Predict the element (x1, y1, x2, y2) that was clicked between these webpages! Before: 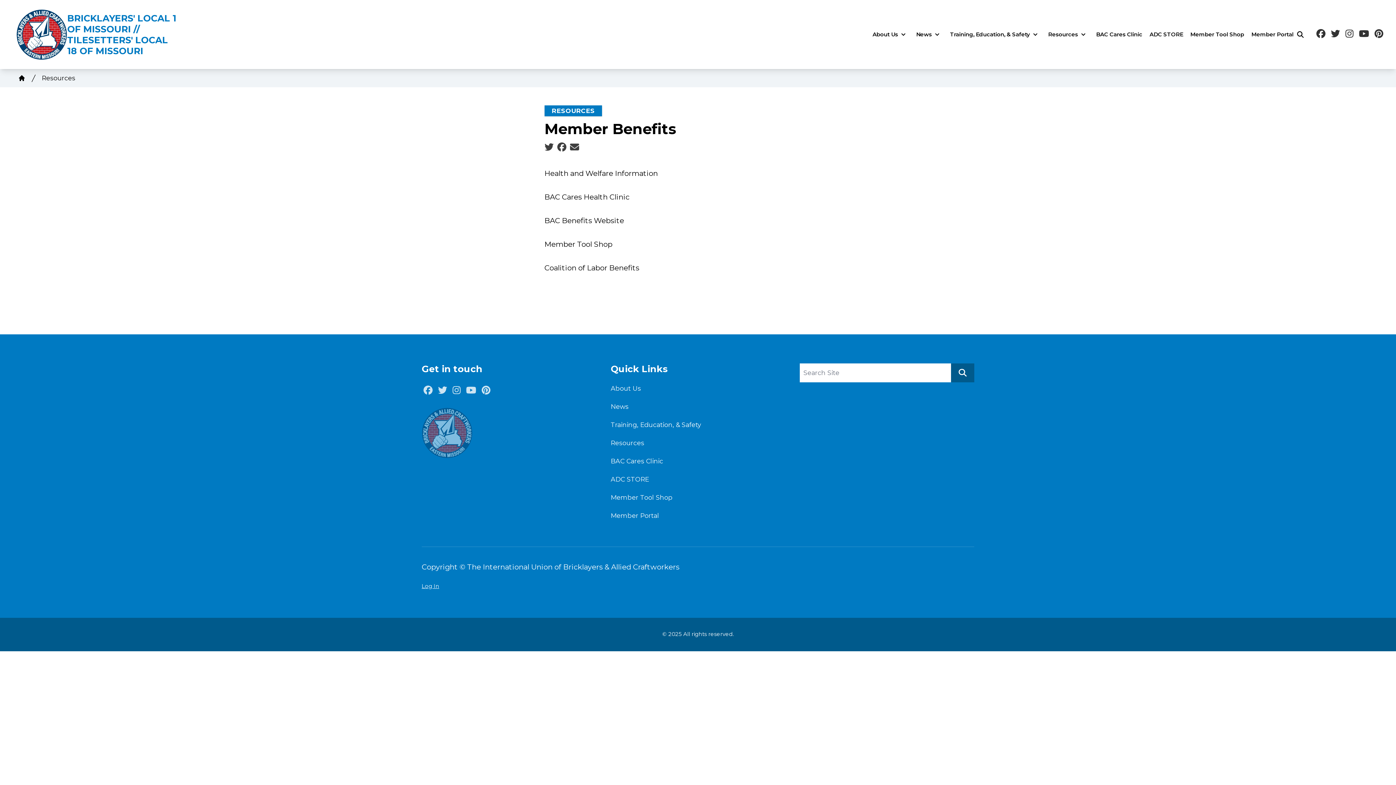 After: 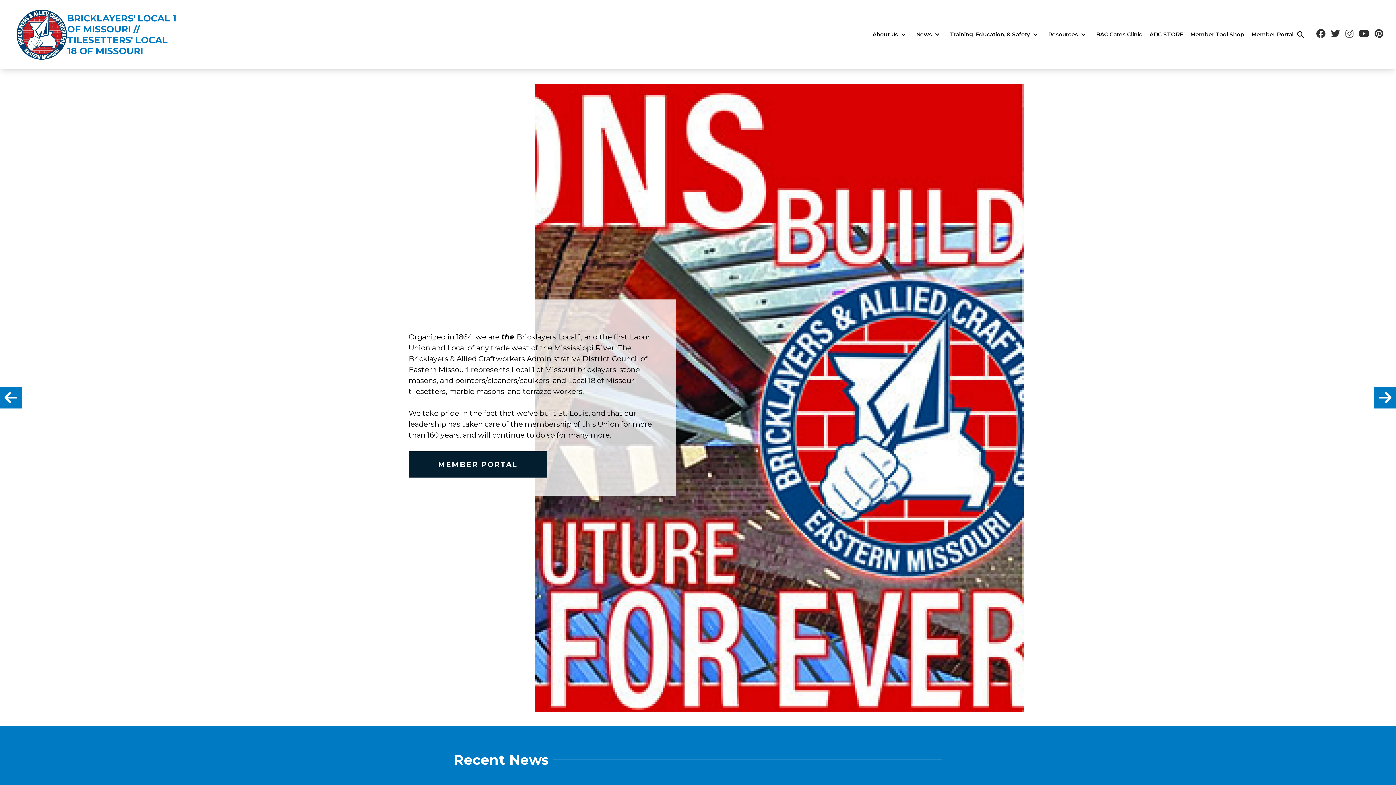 Action: label: BRICKLAYERS' LOCAL 1 OF MISSOURI // TILESETTERS' LOCAL 18 OF MISSOURI bbox: (9, 1, 183, 67)